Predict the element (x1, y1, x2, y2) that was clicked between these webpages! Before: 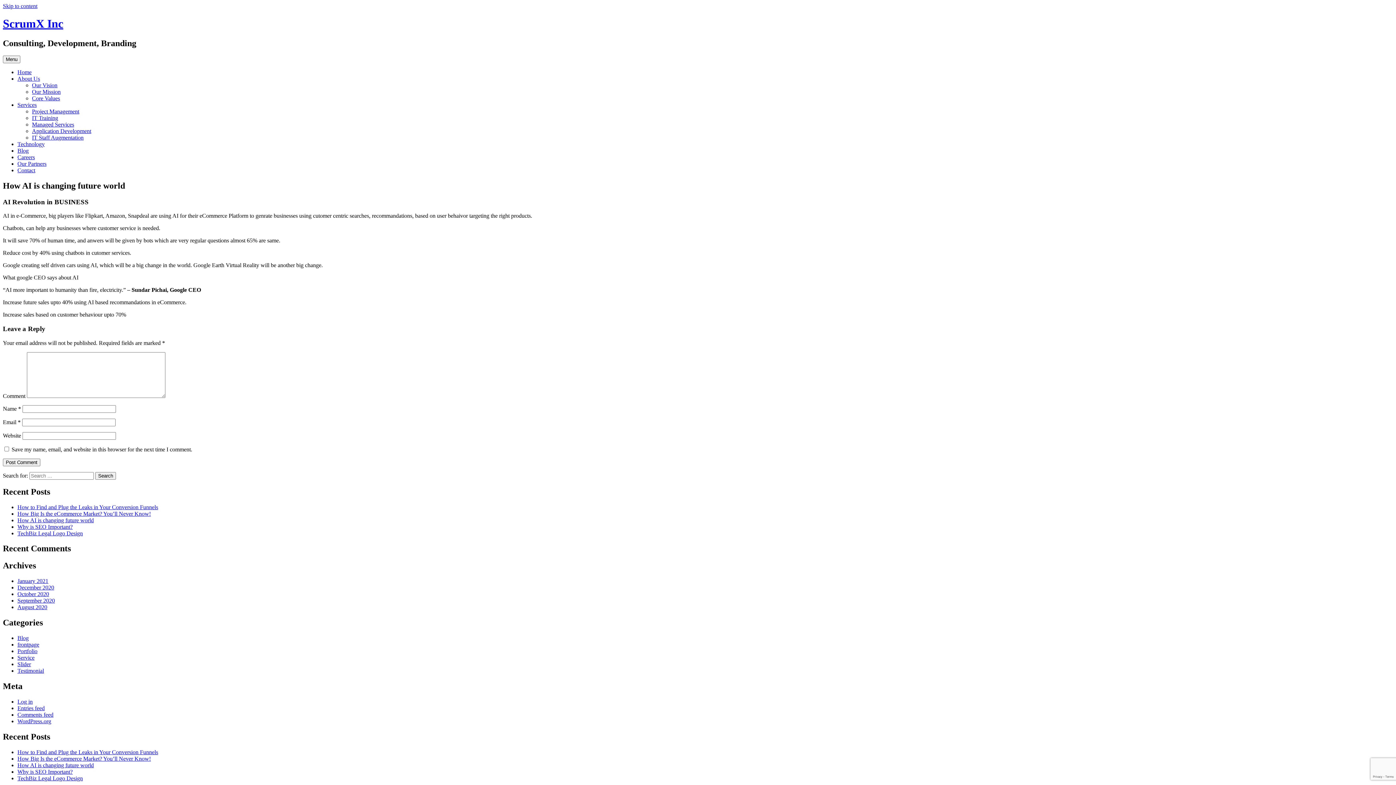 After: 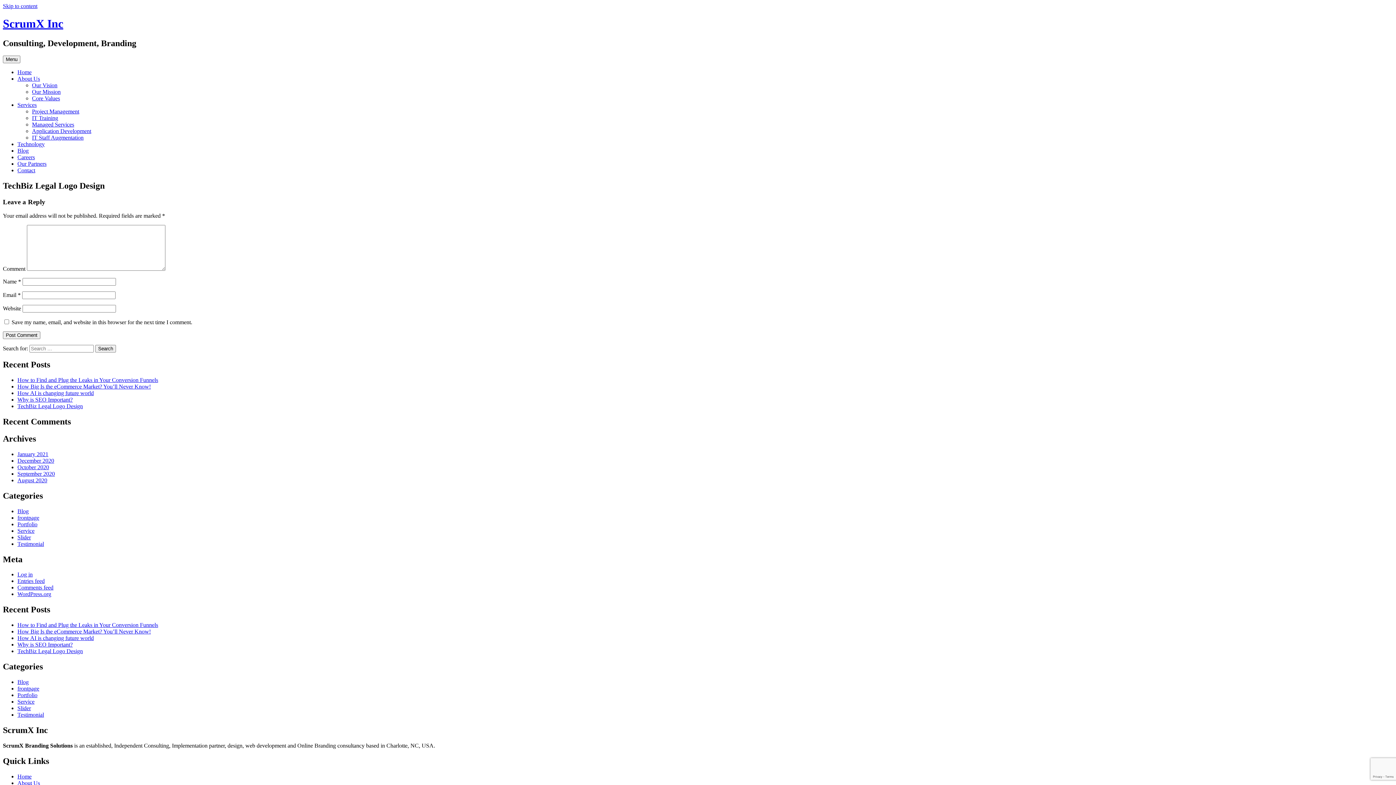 Action: label: TechBiz Legal Logo Design bbox: (17, 775, 82, 781)